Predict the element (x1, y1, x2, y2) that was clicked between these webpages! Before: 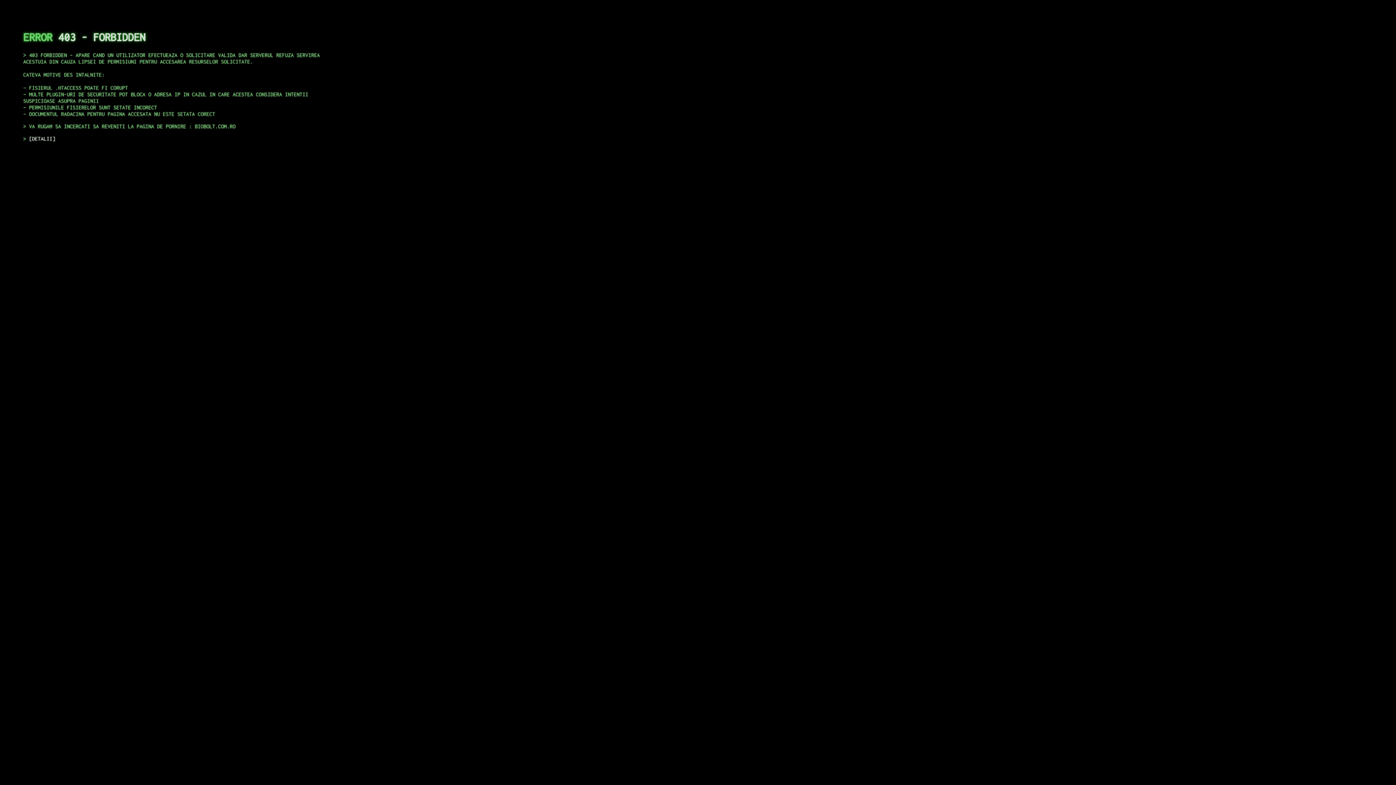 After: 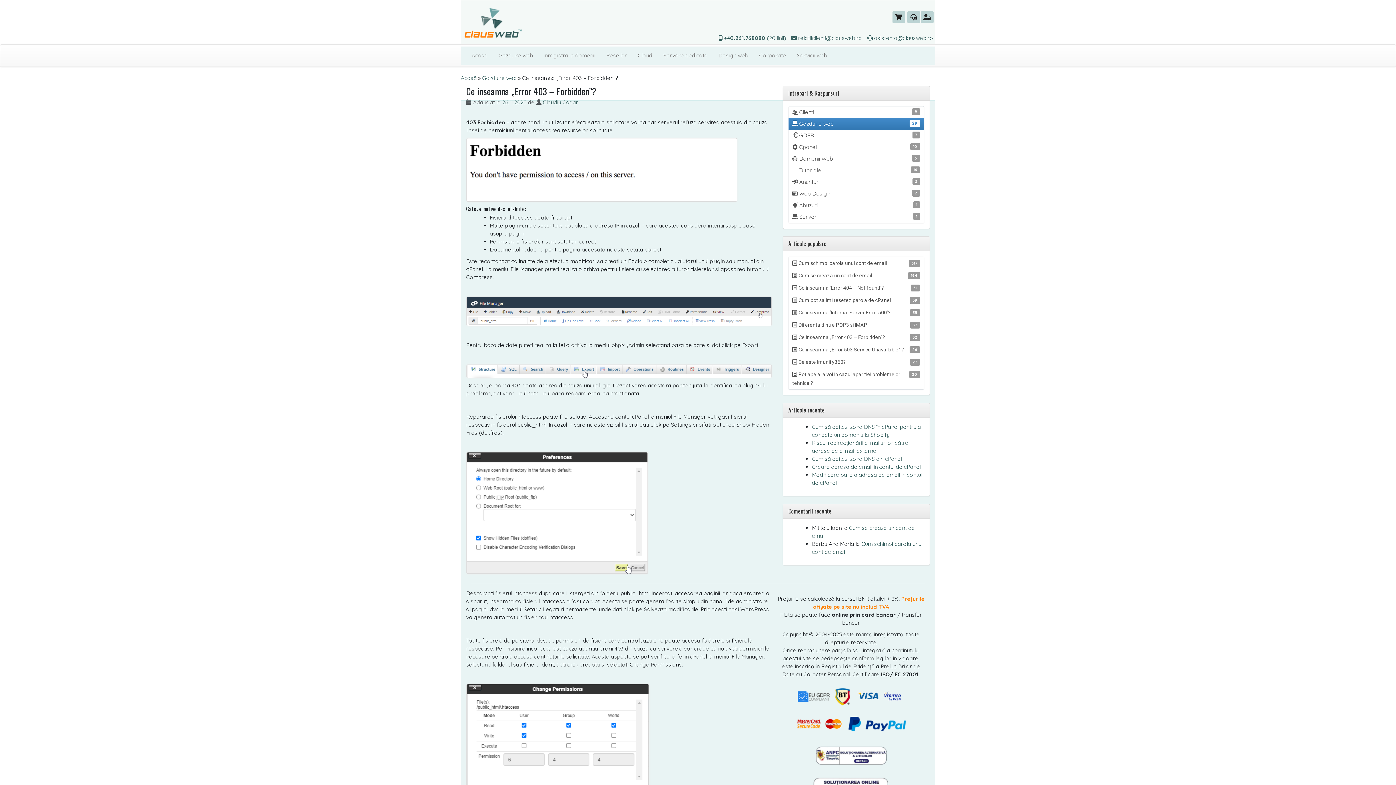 Action: label: DETALII bbox: (29, 135, 55, 141)